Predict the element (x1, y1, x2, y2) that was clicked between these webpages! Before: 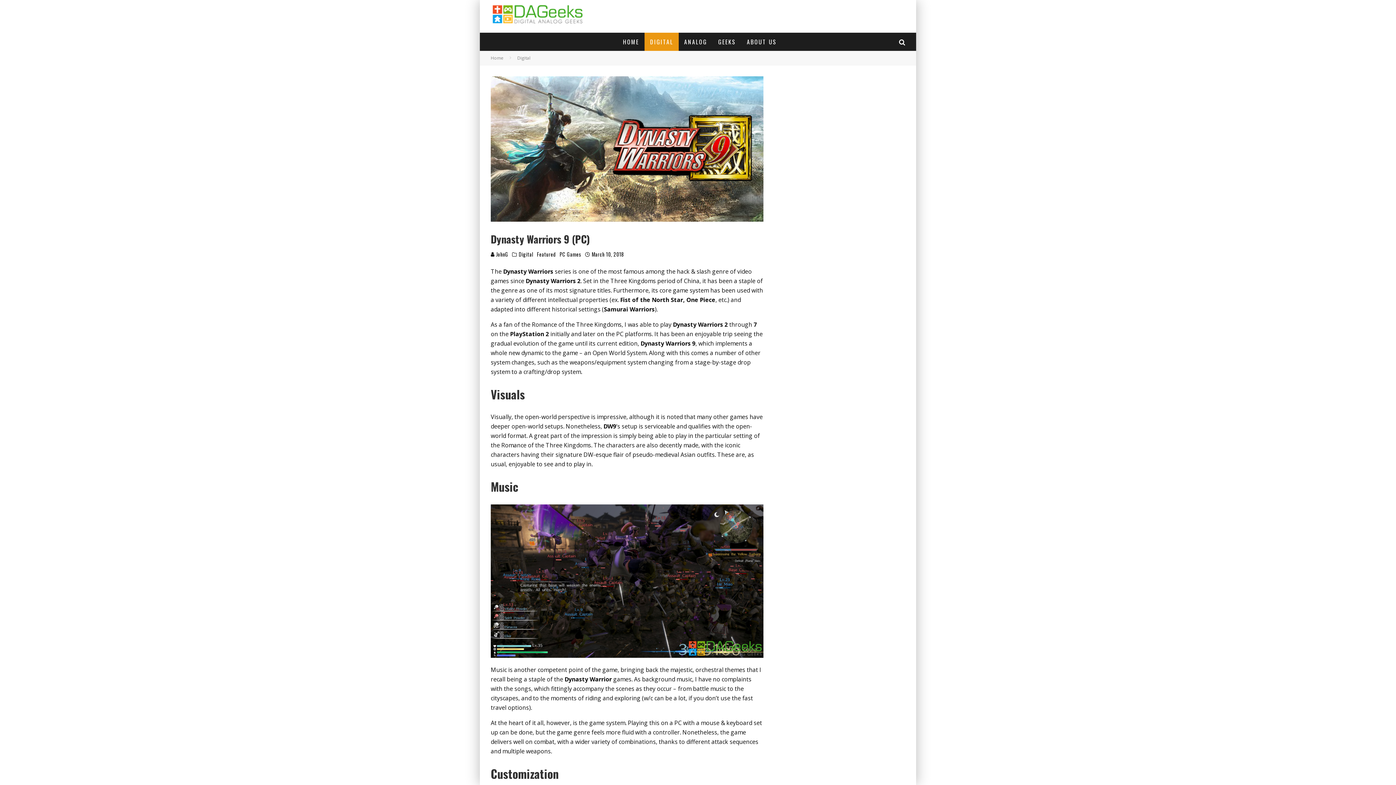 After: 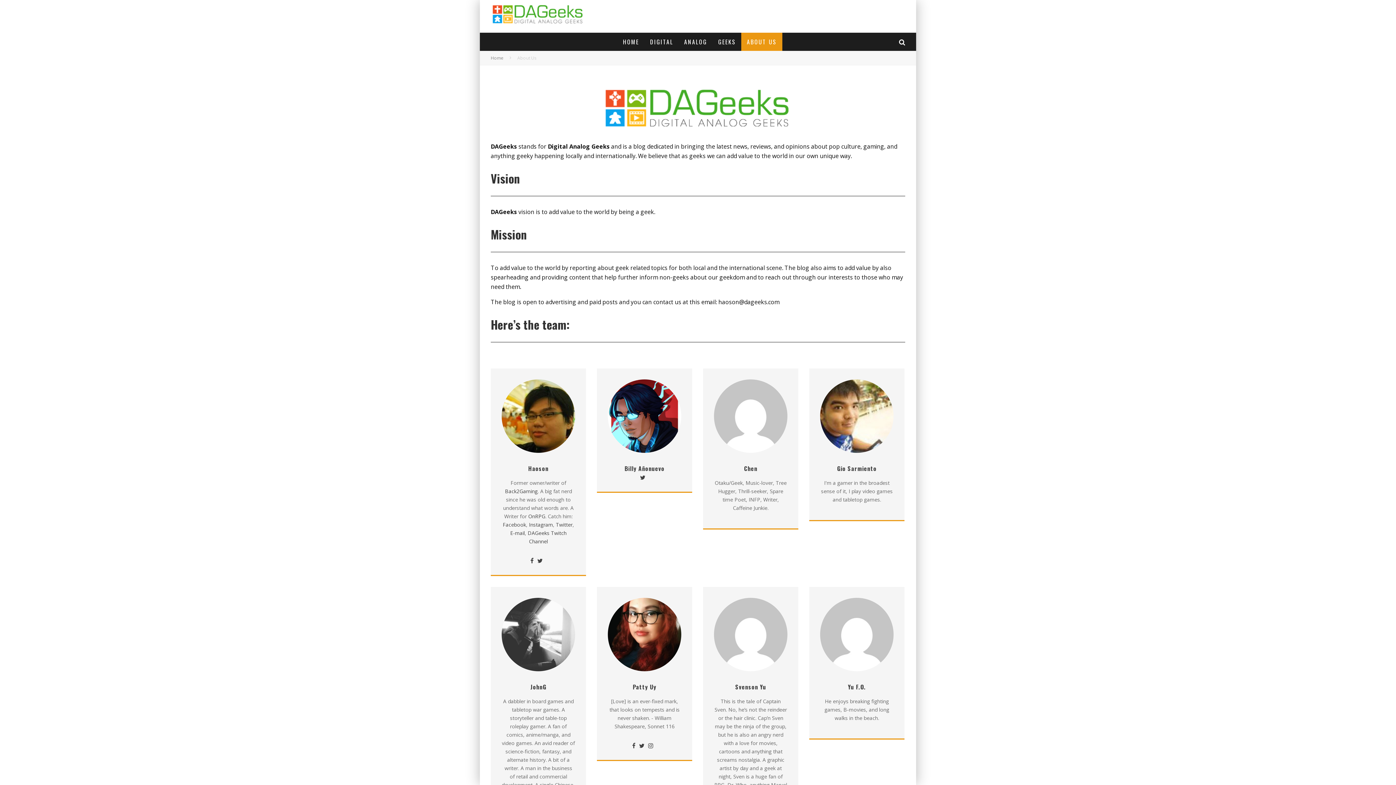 Action: bbox: (741, 32, 782, 50) label: ABOUT US